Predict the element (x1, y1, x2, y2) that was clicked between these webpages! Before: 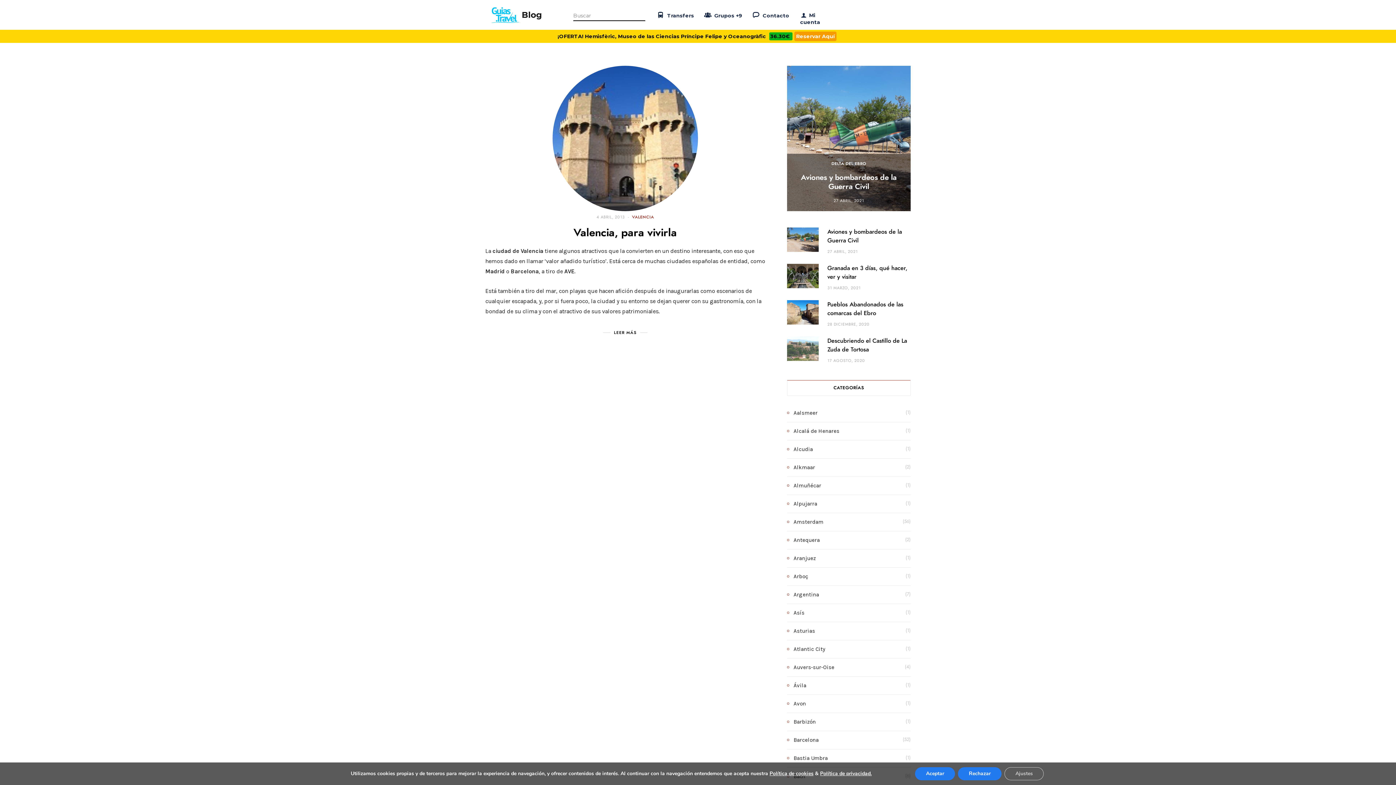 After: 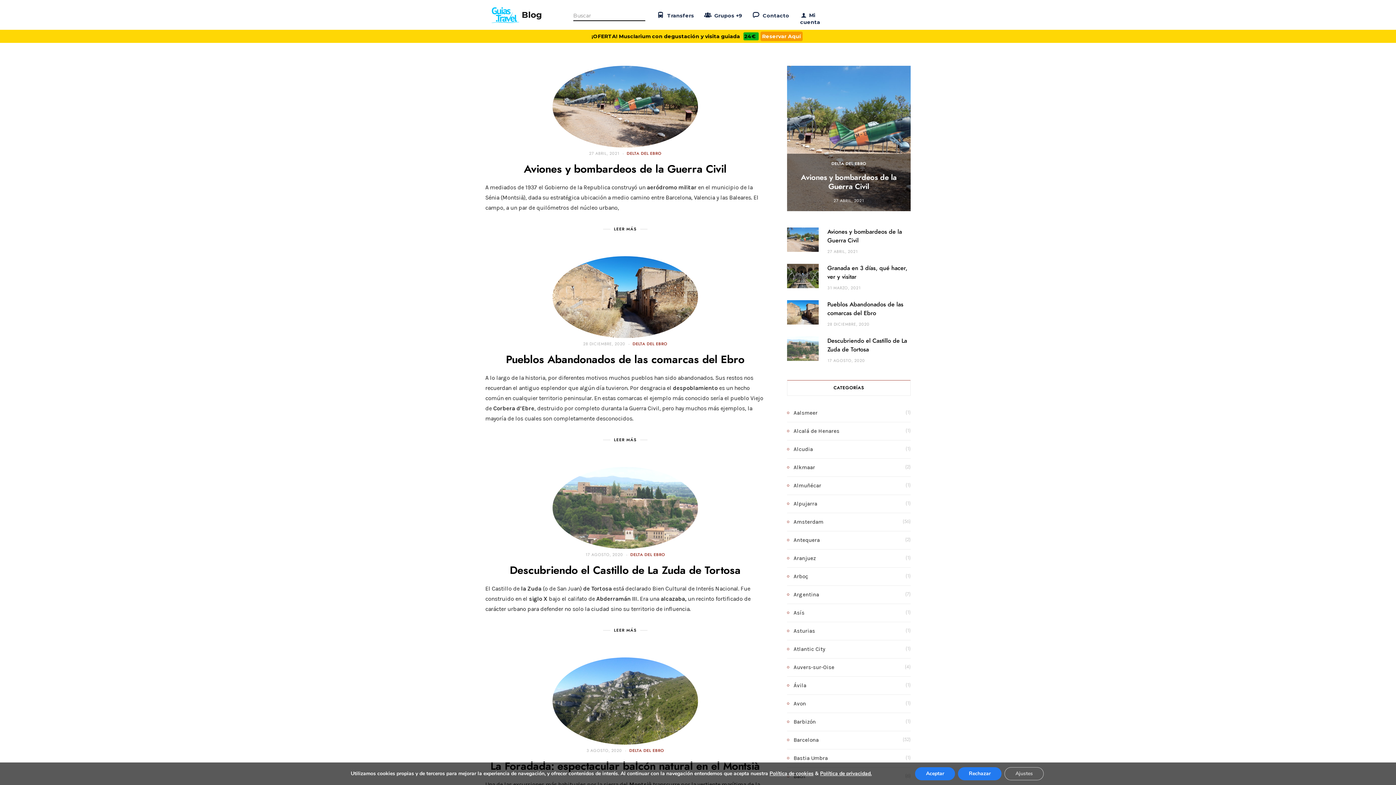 Action: bbox: (831, 161, 866, 165) label: DELTA DEL EBRO